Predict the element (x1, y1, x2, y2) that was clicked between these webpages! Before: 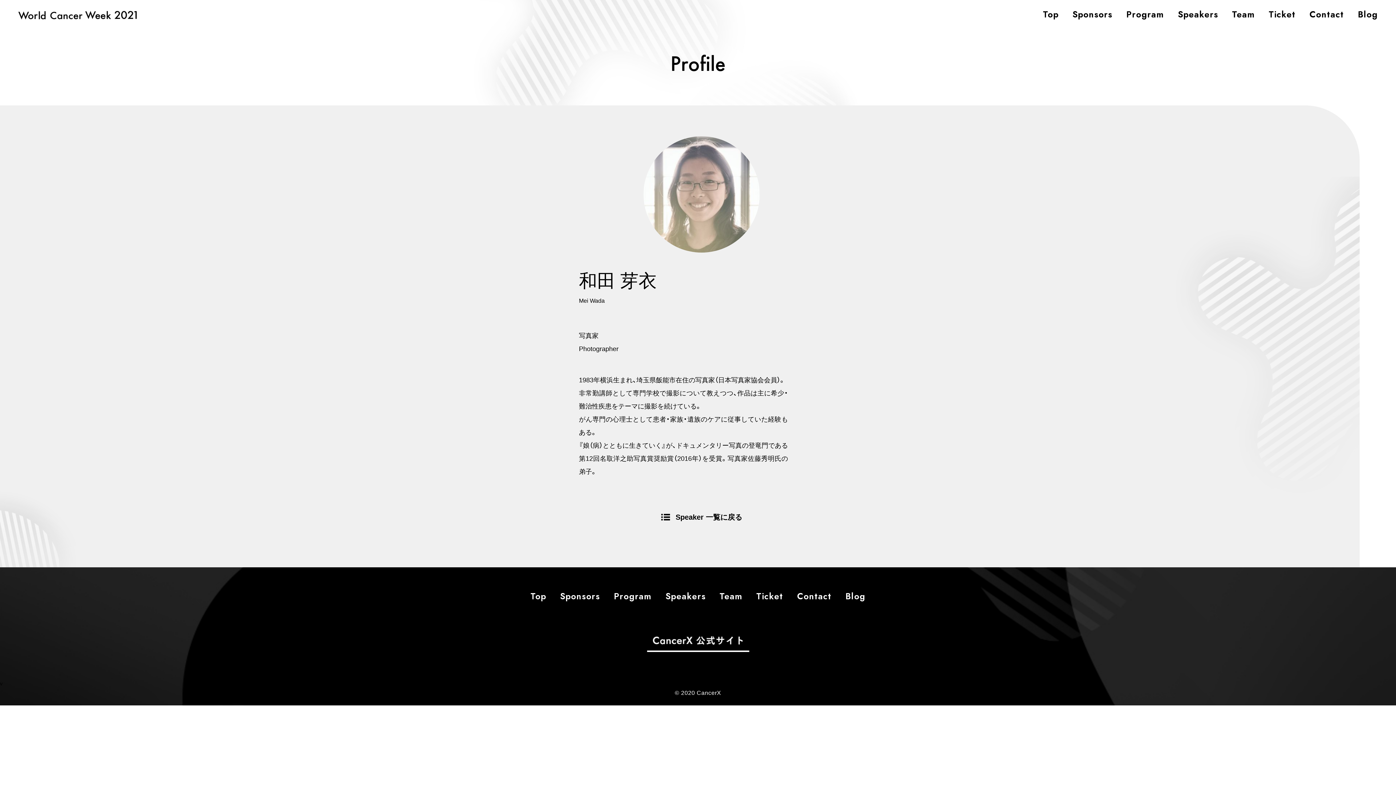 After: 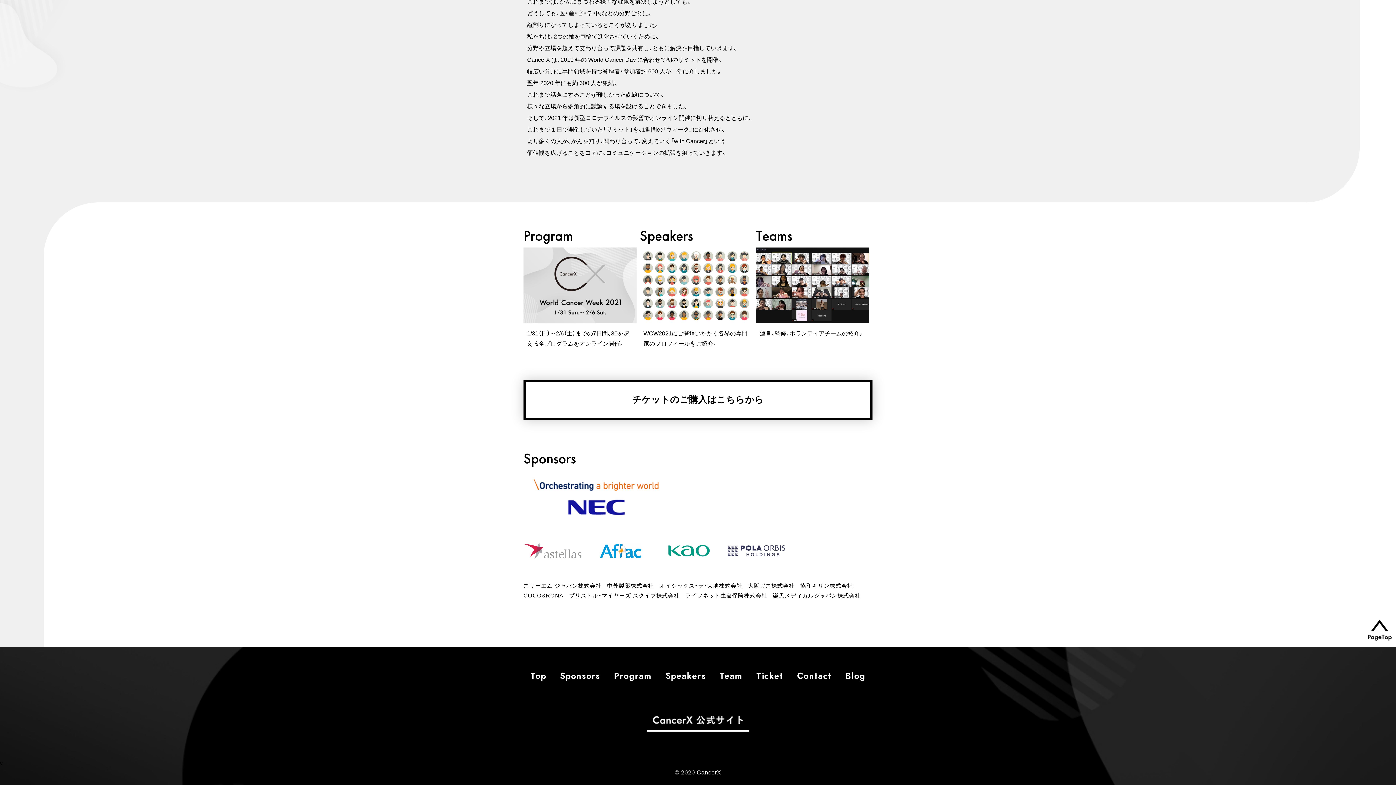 Action: label: Sponsors bbox: (560, 590, 600, 602)